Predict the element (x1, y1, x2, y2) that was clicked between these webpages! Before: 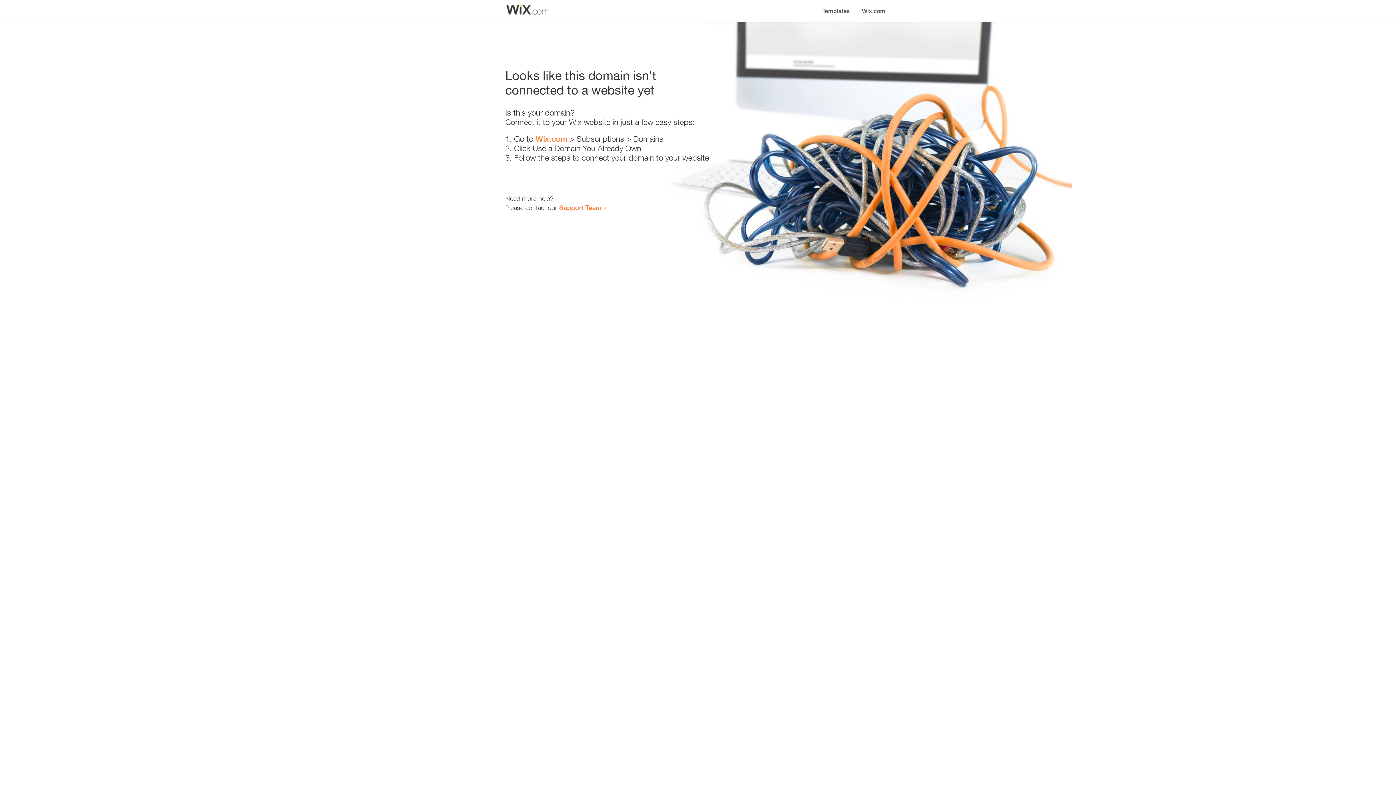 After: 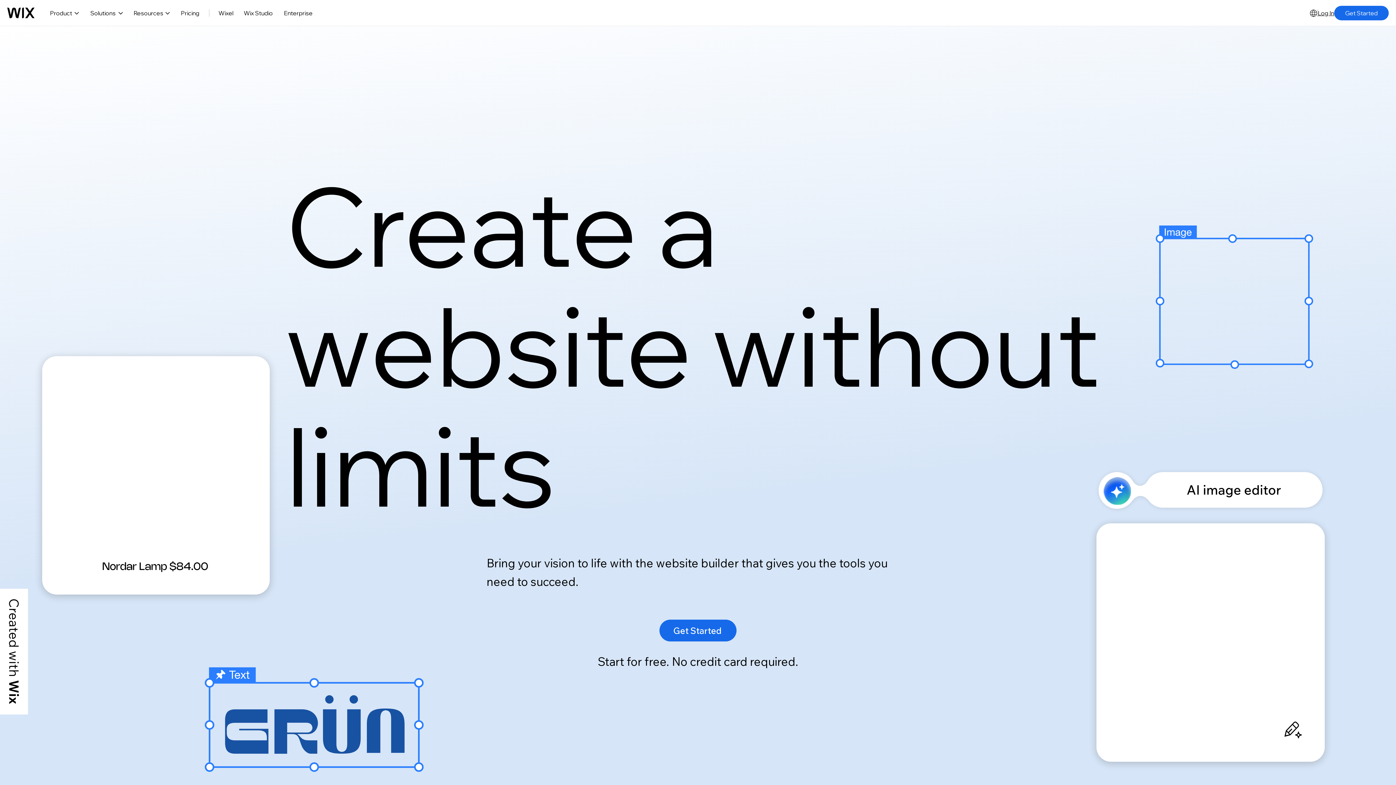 Action: bbox: (535, 134, 567, 143) label: Wix.com